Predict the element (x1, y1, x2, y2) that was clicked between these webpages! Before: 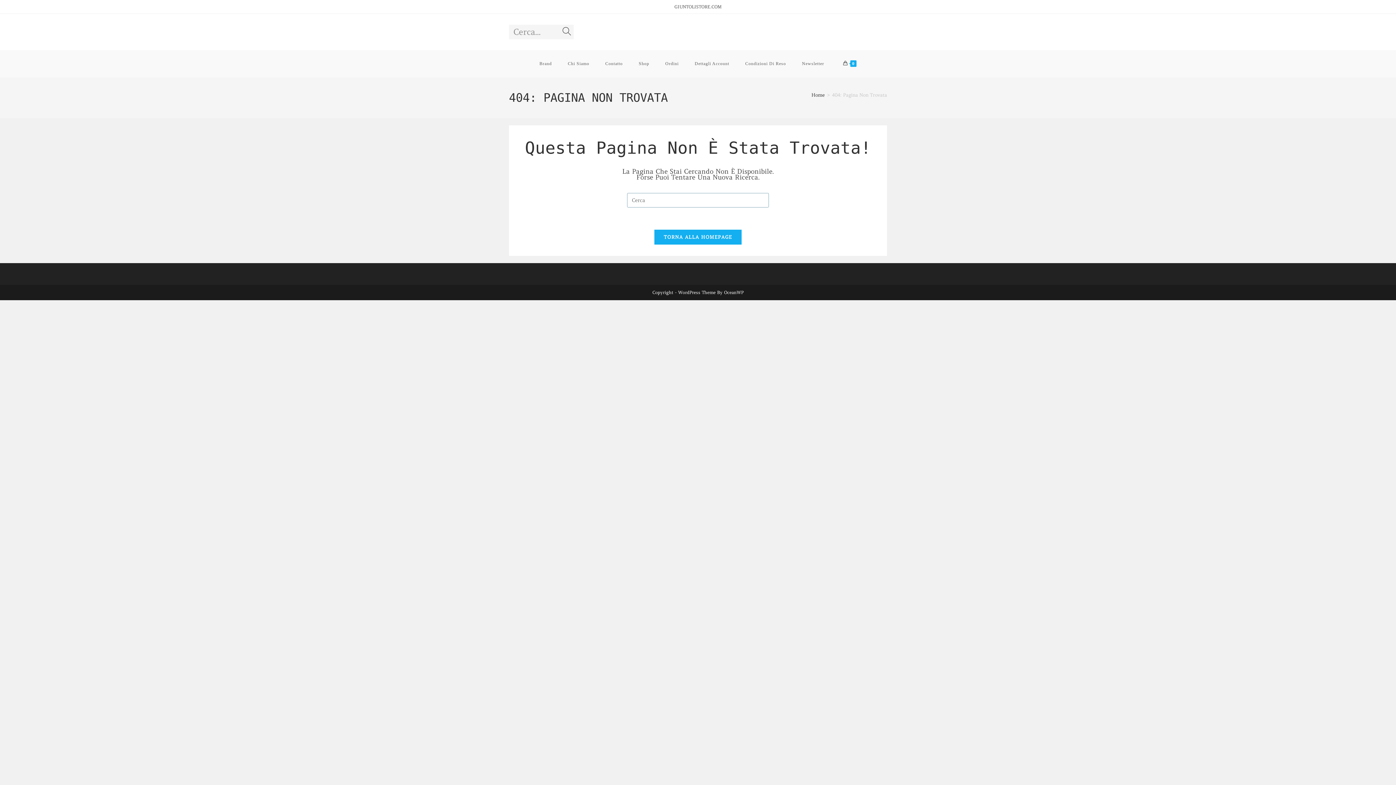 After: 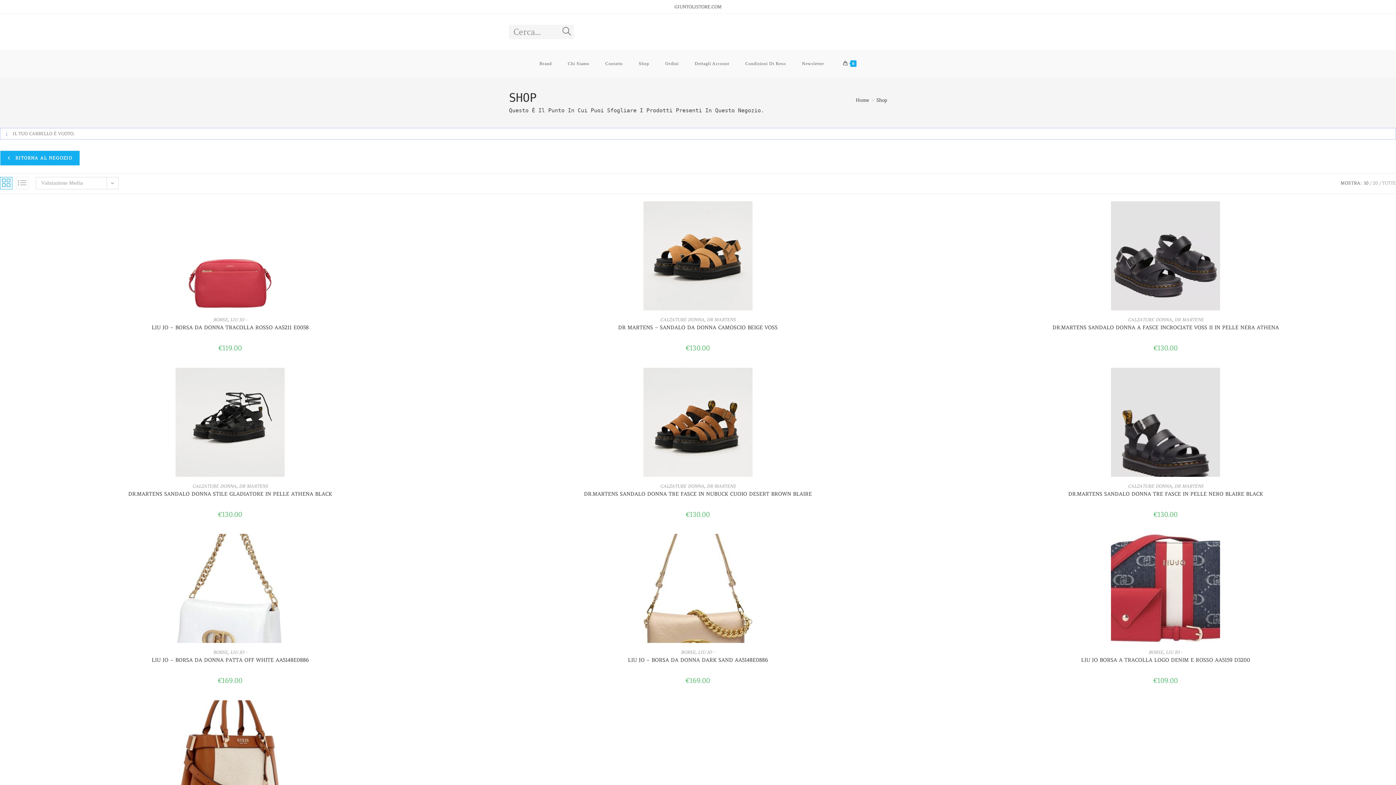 Action: label: Shop bbox: (630, 50, 657, 77)